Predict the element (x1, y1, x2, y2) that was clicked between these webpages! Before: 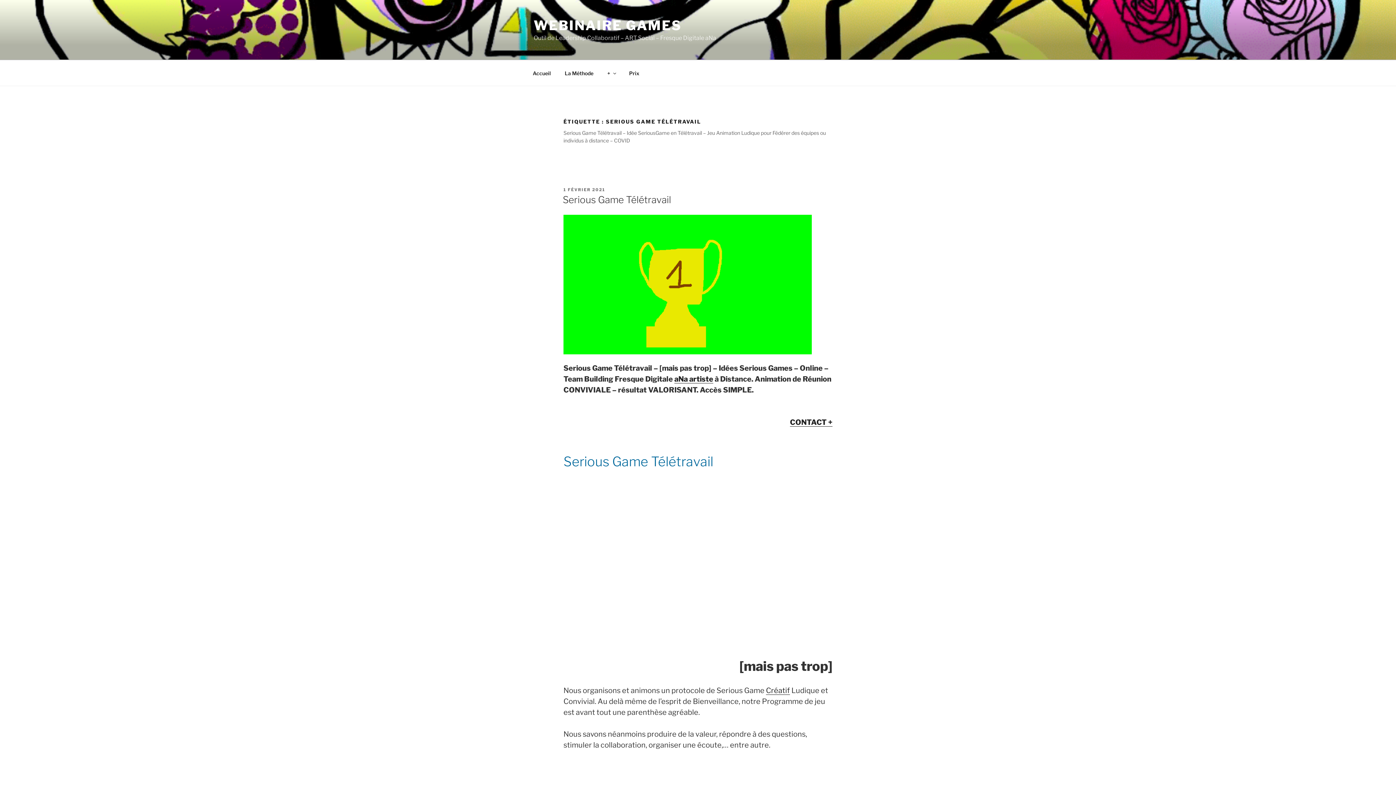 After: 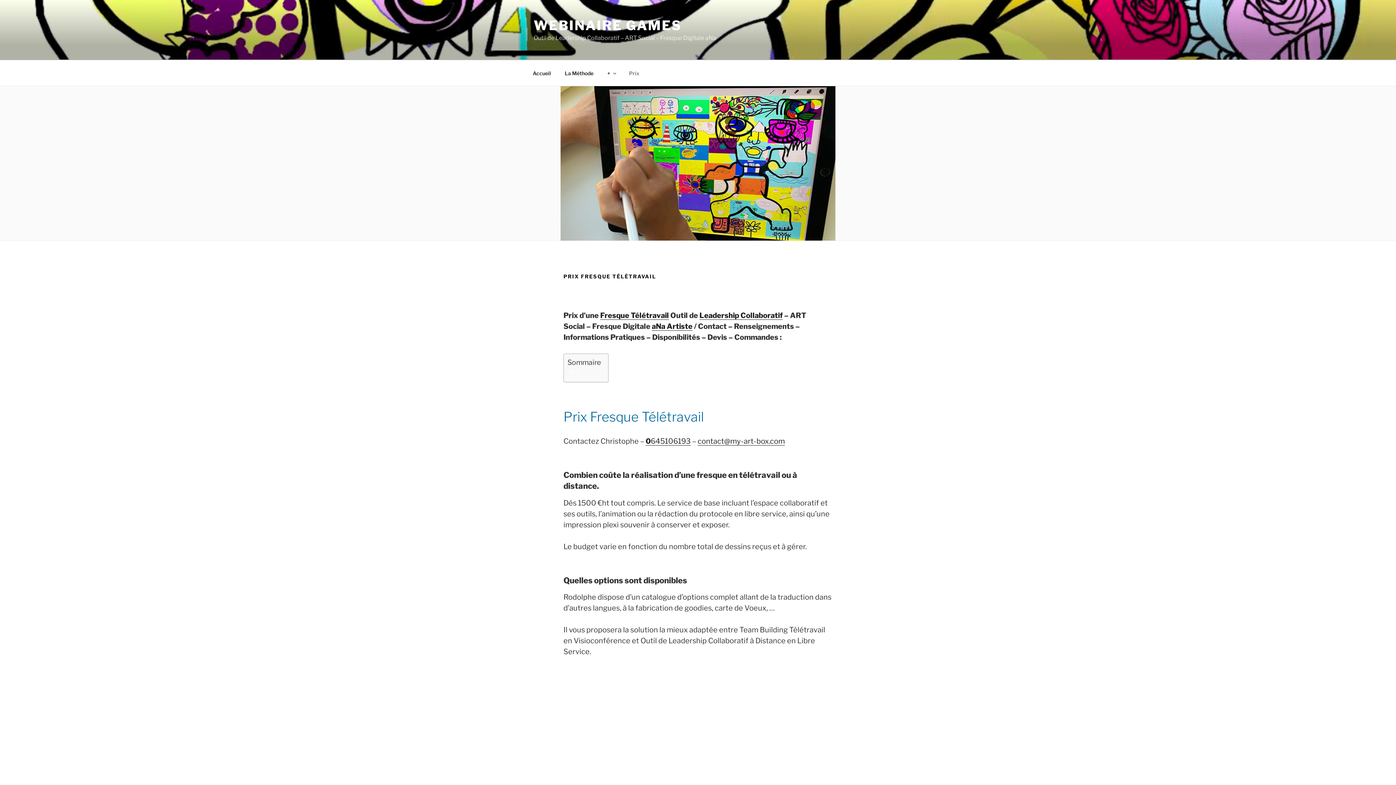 Action: bbox: (622, 64, 645, 82) label: Prix